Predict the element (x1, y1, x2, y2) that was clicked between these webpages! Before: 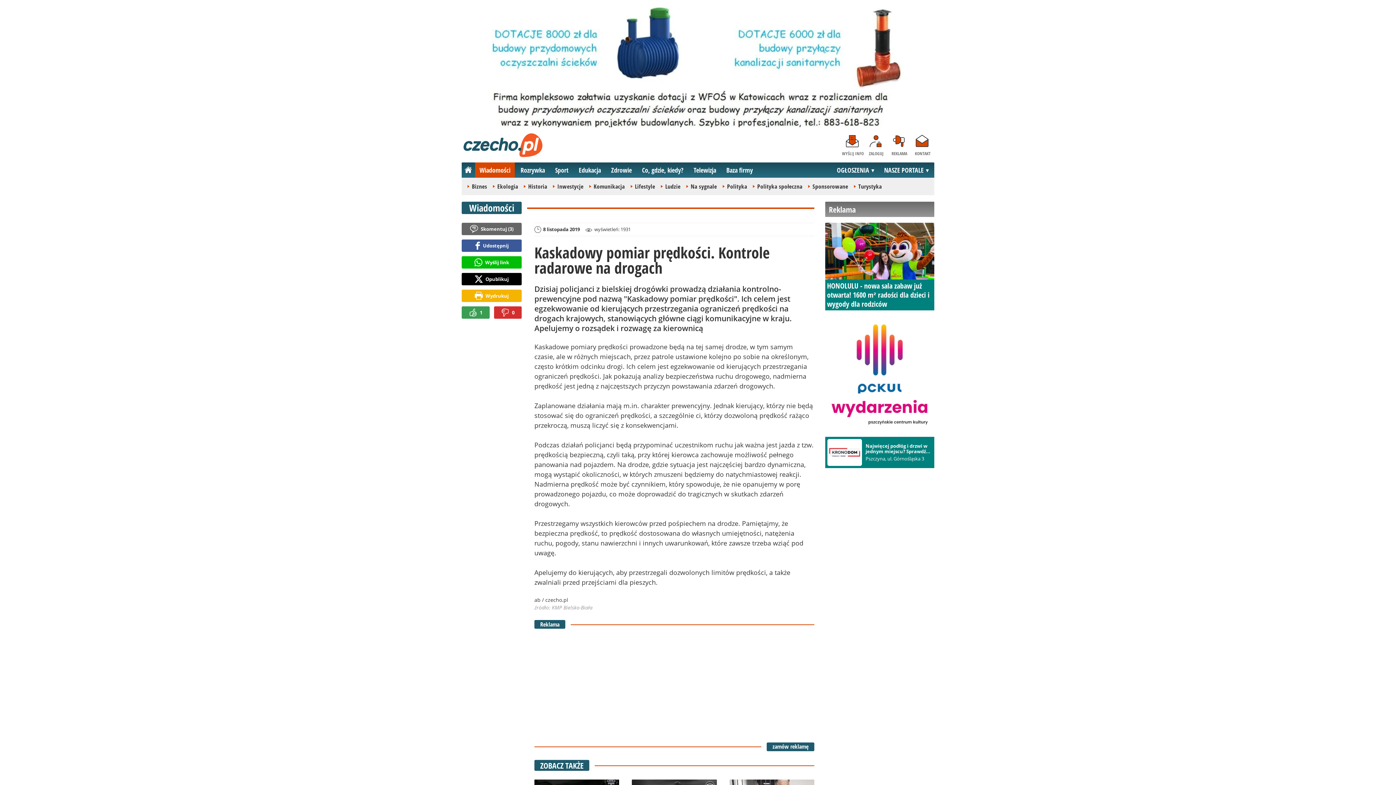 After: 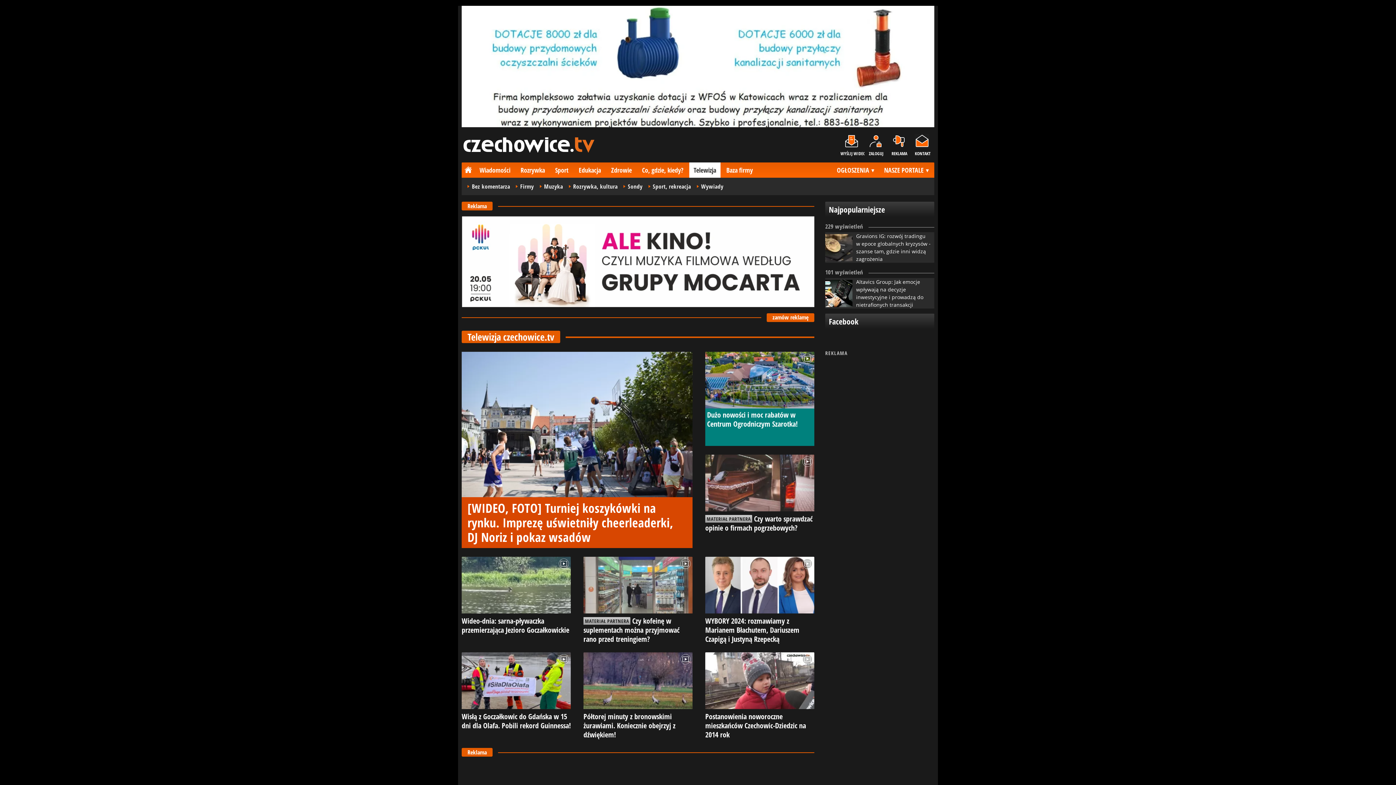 Action: bbox: (689, 162, 720, 177) label: Telewizja